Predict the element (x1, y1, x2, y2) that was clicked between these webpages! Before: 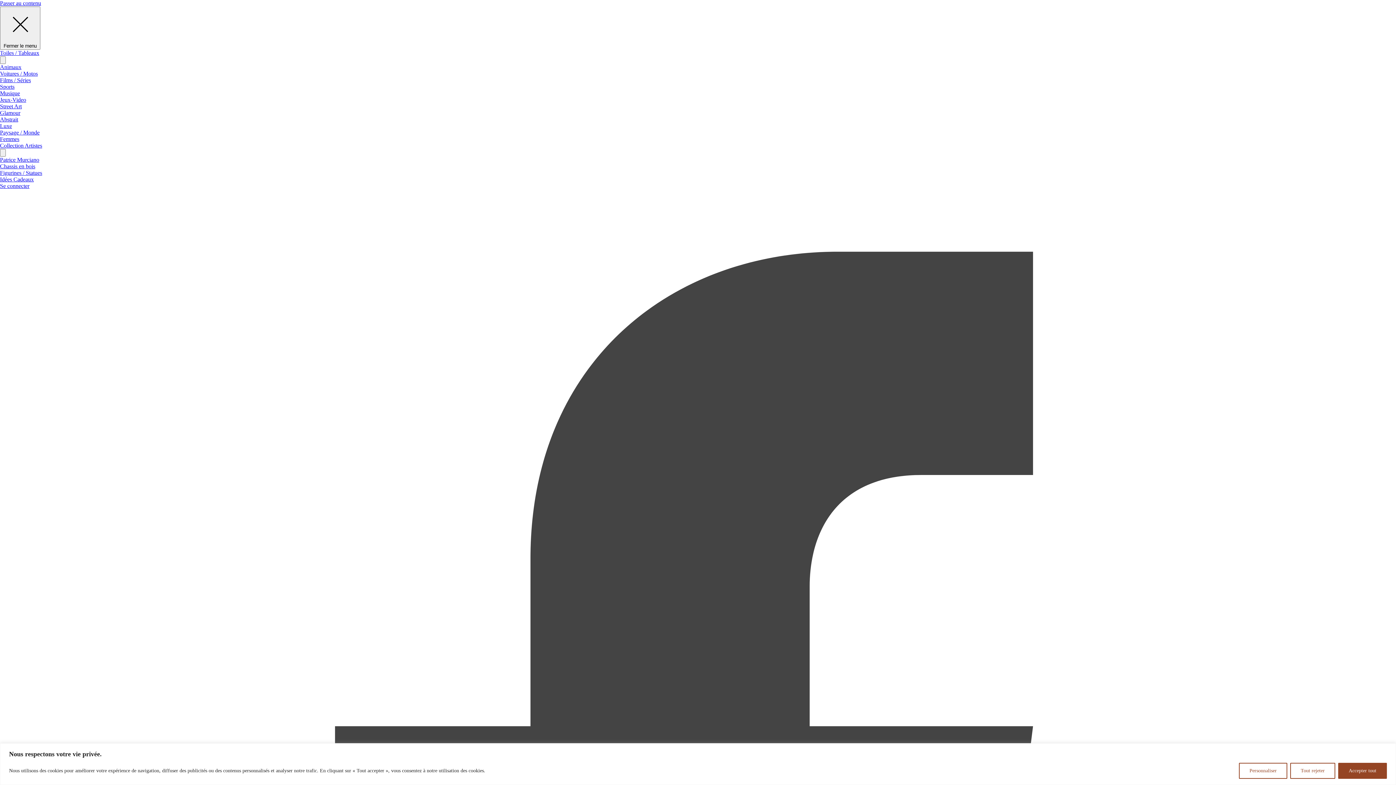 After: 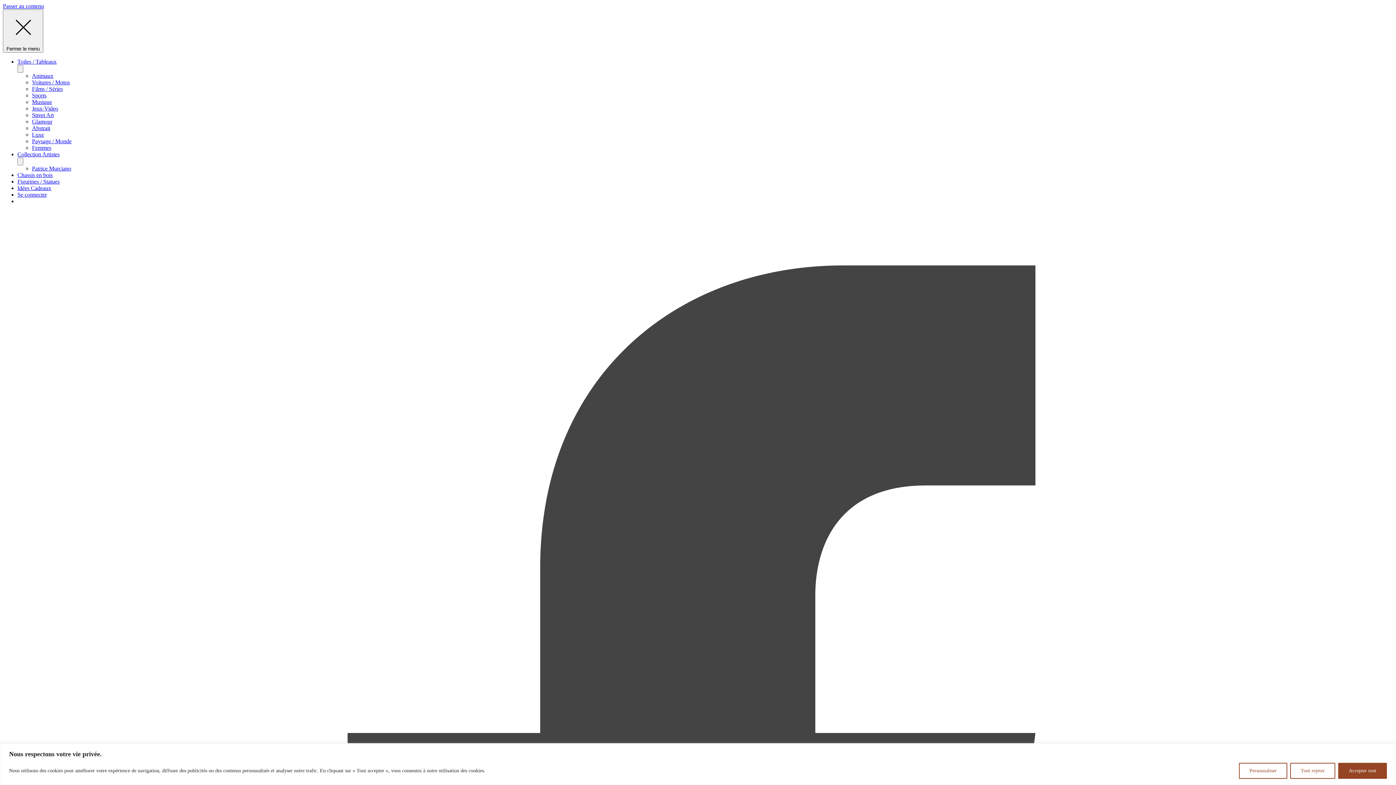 Action: bbox: (0, 169, 42, 176) label: Figurines / Statues